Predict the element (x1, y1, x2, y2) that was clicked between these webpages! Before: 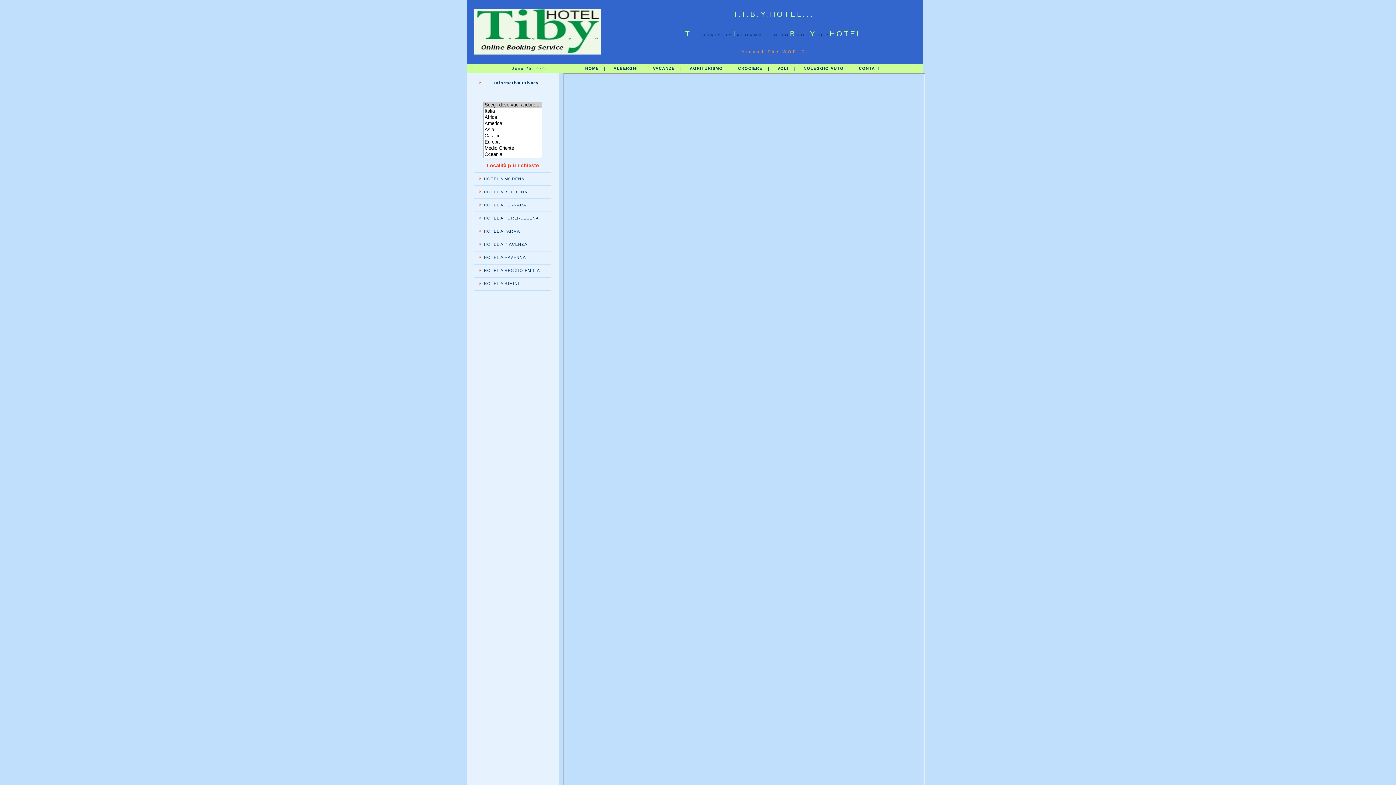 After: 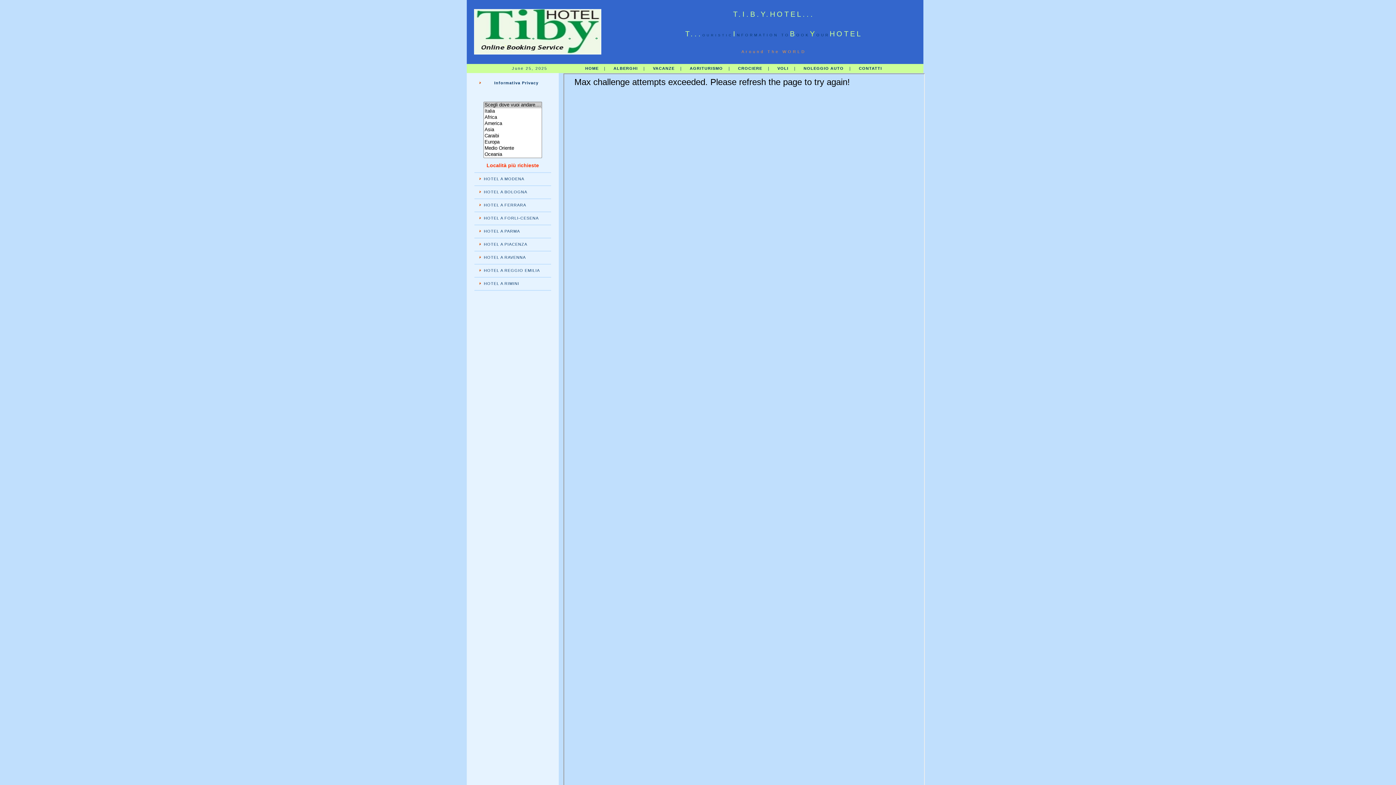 Action: bbox: (474, 212, 551, 224) label: HOTEL A FORLI-CESENA